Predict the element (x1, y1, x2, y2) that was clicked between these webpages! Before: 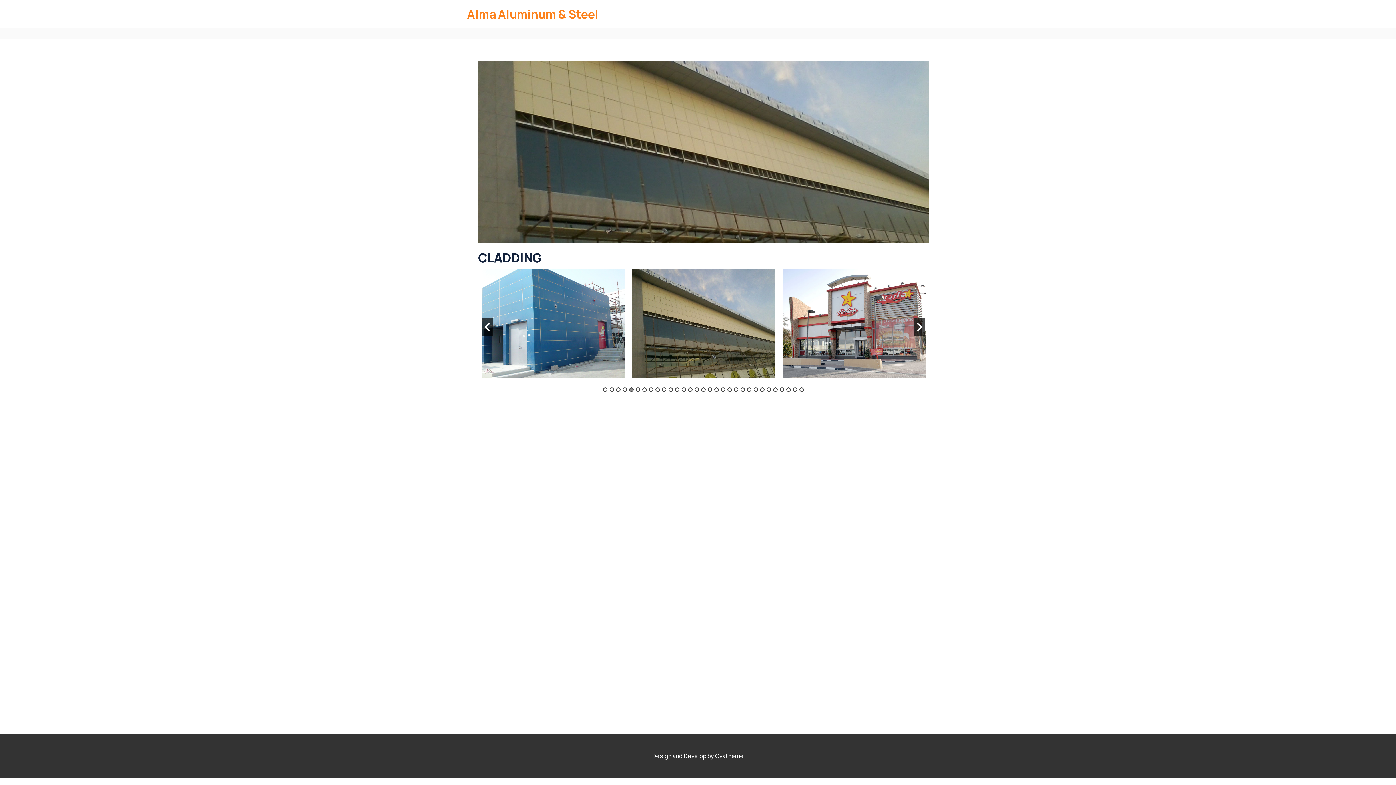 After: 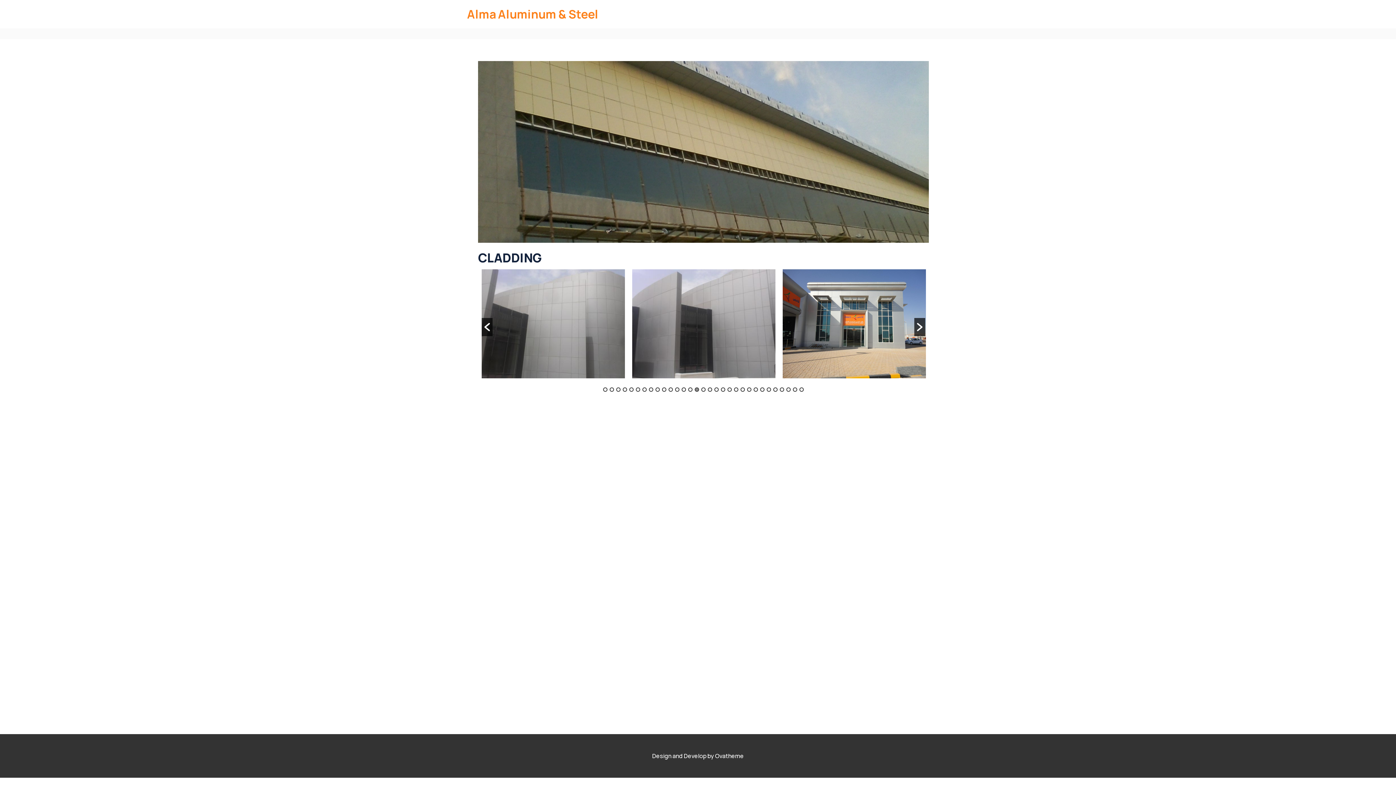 Action: bbox: (766, 387, 771, 392) label: 26